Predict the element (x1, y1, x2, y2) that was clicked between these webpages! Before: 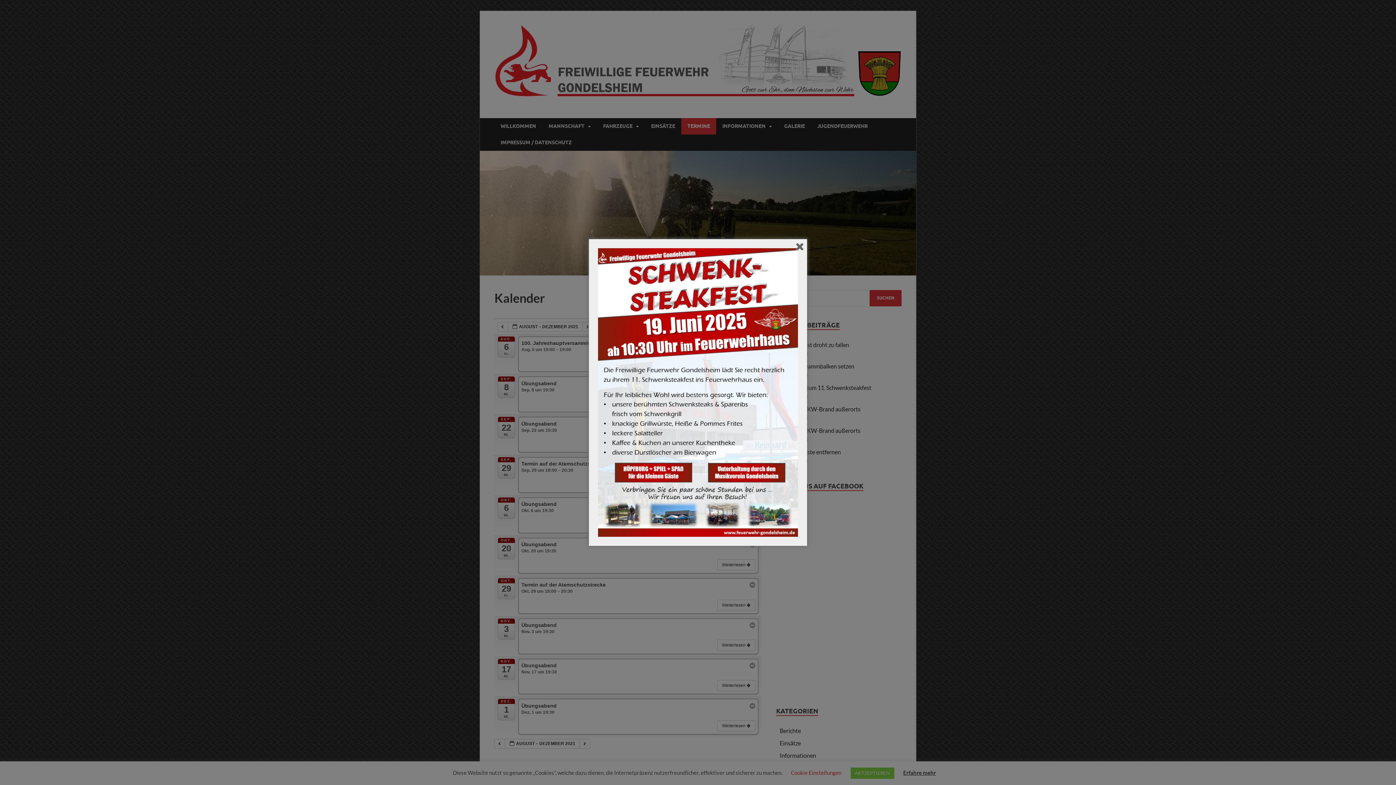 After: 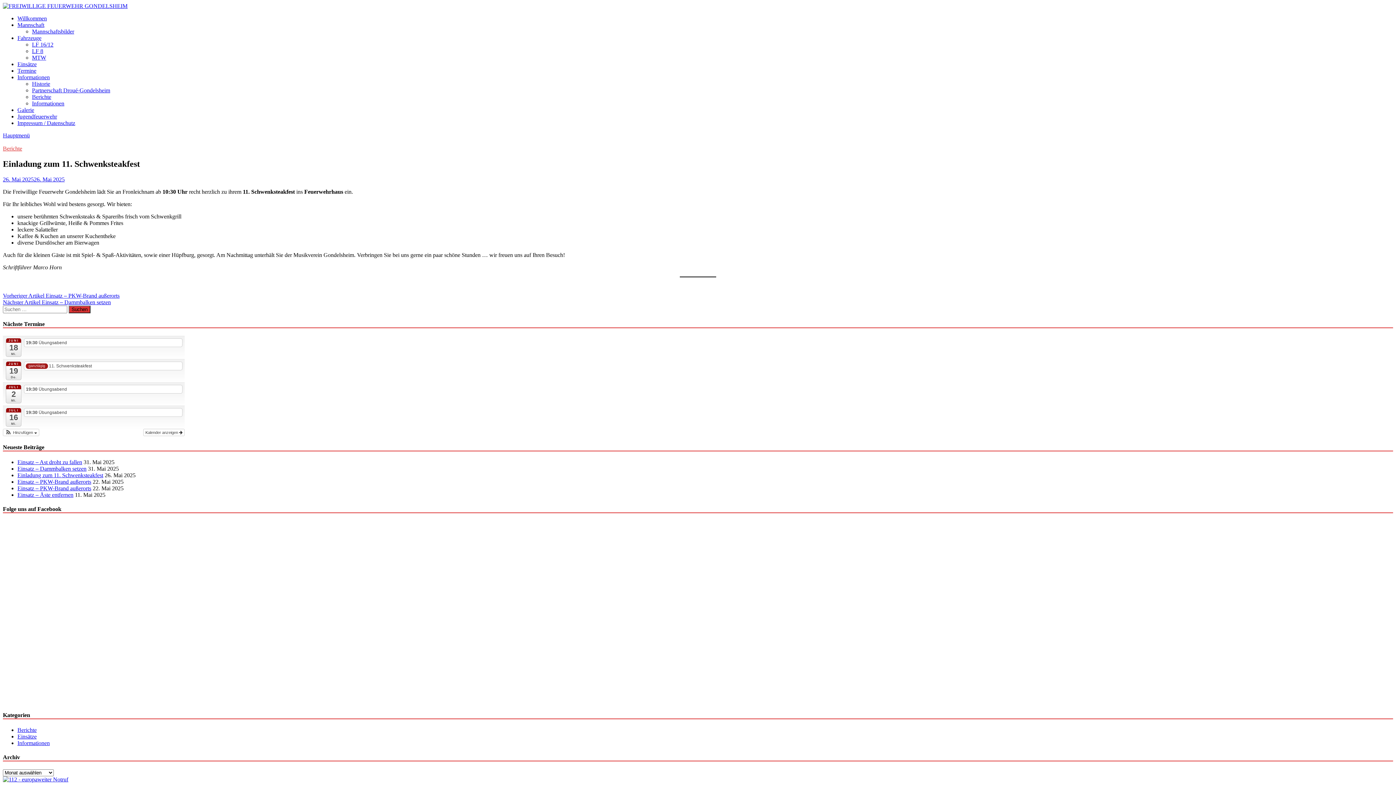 Action: bbox: (598, 248, 798, 537)